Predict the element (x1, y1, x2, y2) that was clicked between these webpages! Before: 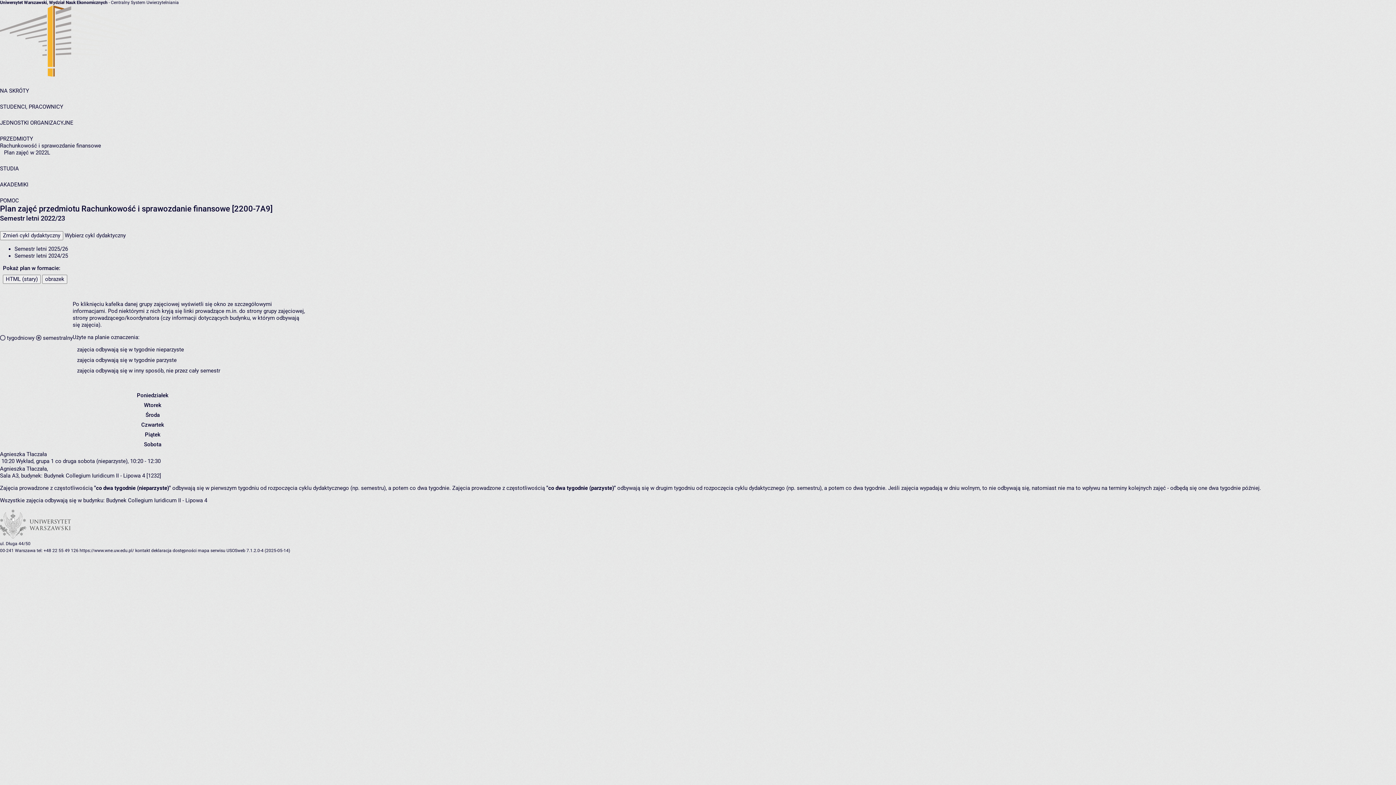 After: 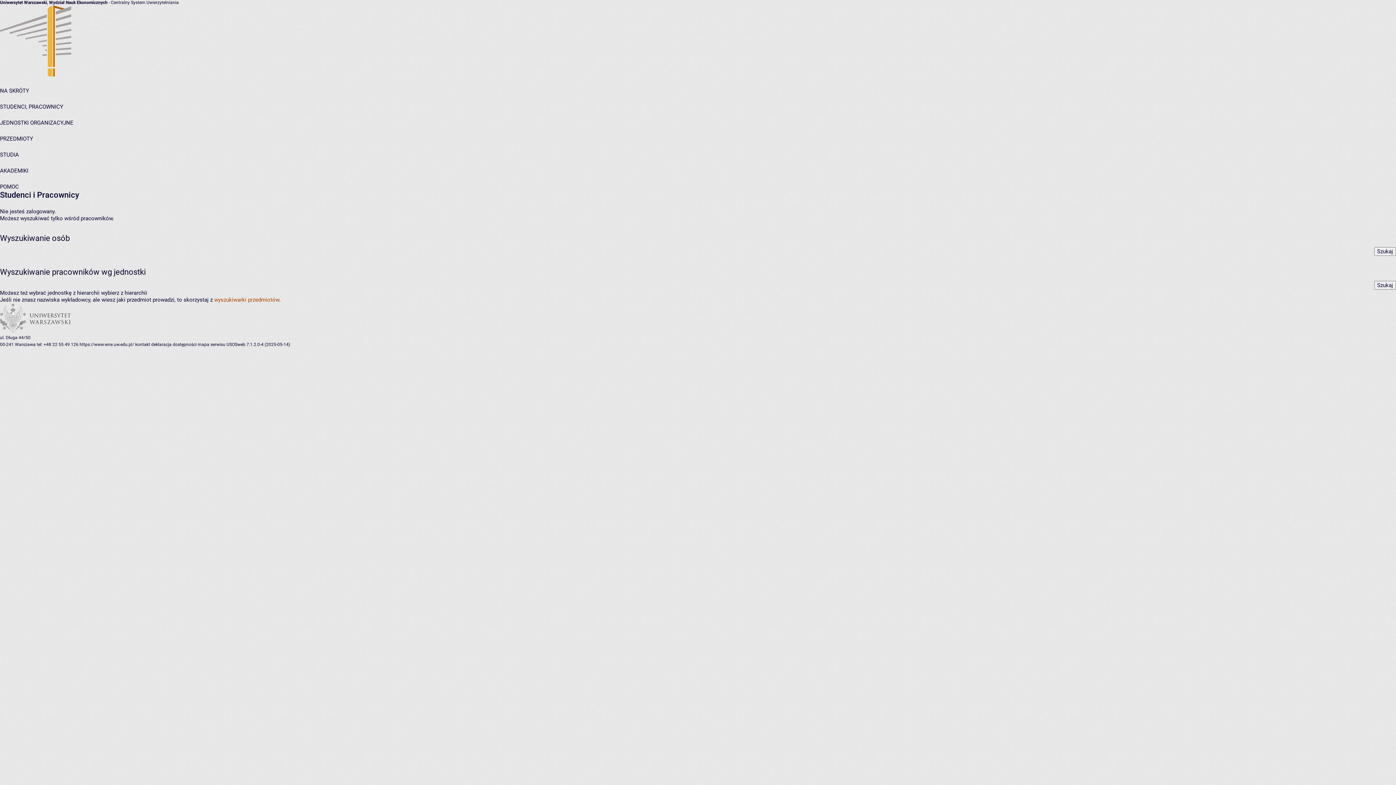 Action: bbox: (0, 103, 63, 110) label: STUDENCI, PRACOWNICY